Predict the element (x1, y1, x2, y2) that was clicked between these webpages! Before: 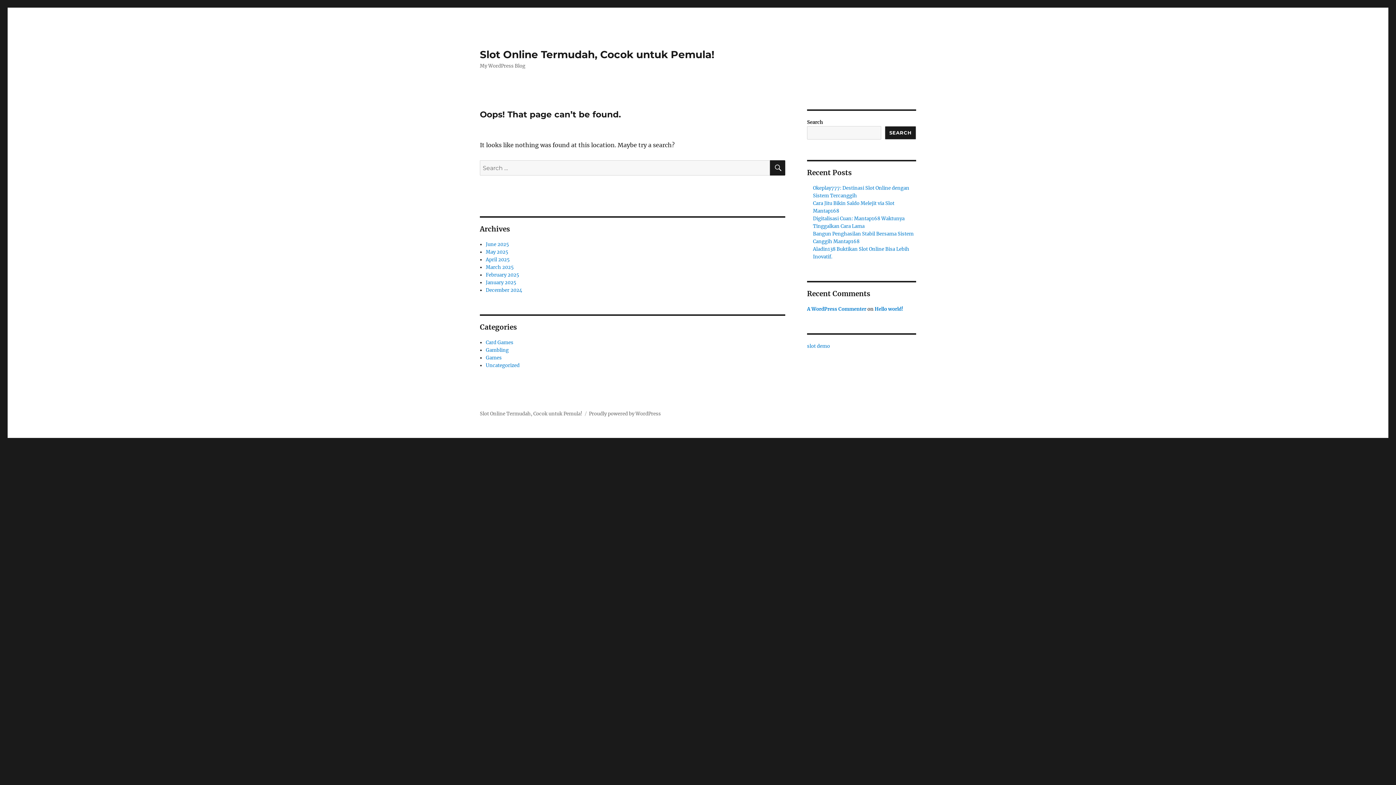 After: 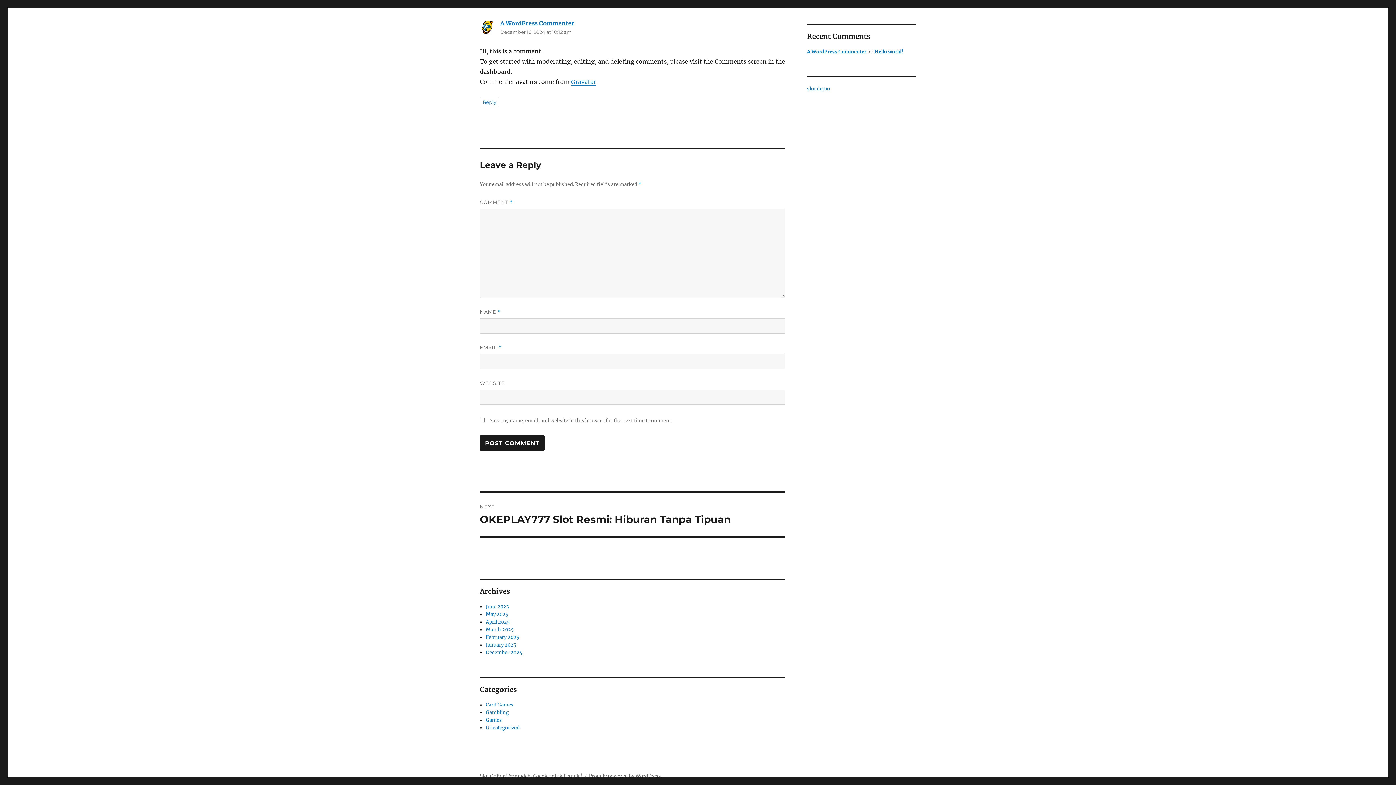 Action: bbox: (874, 306, 903, 312) label: Hello world!